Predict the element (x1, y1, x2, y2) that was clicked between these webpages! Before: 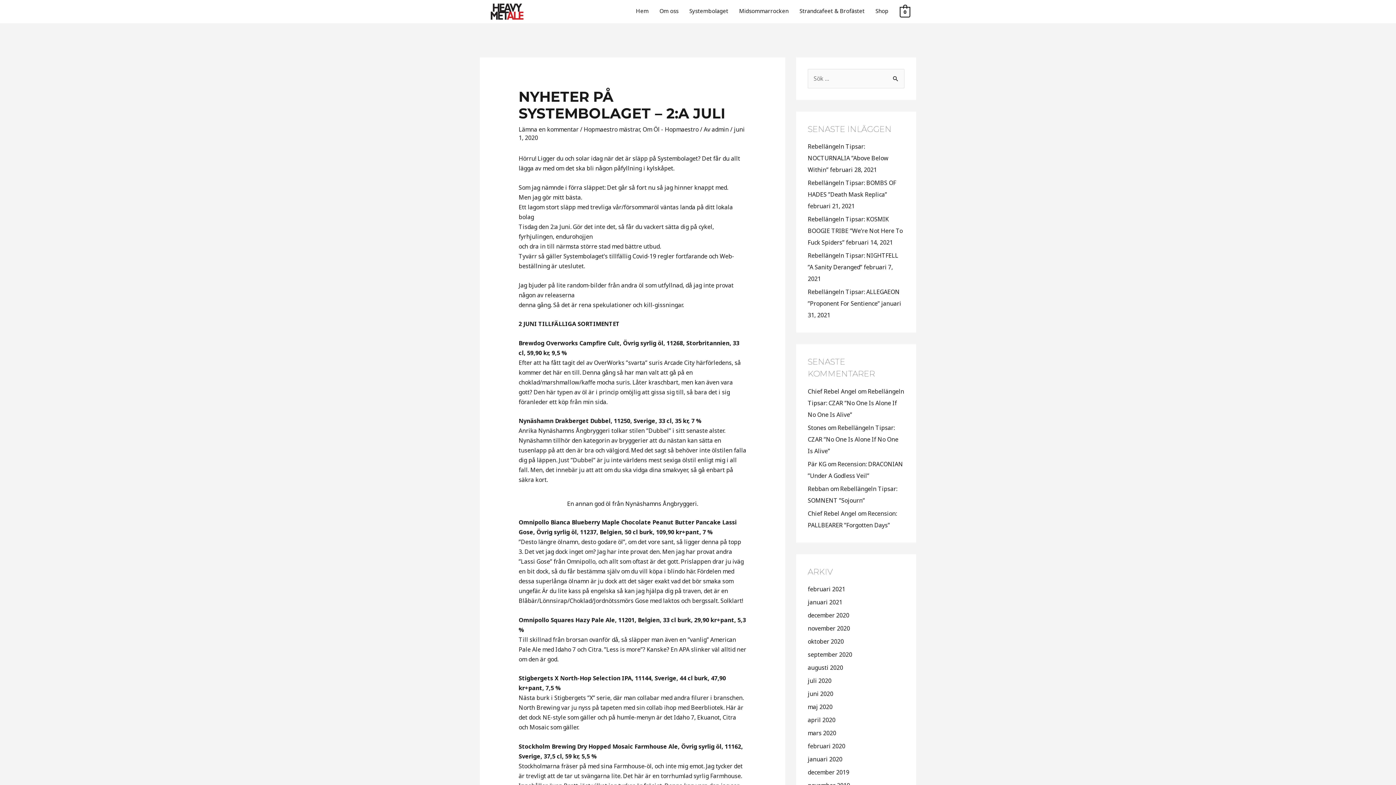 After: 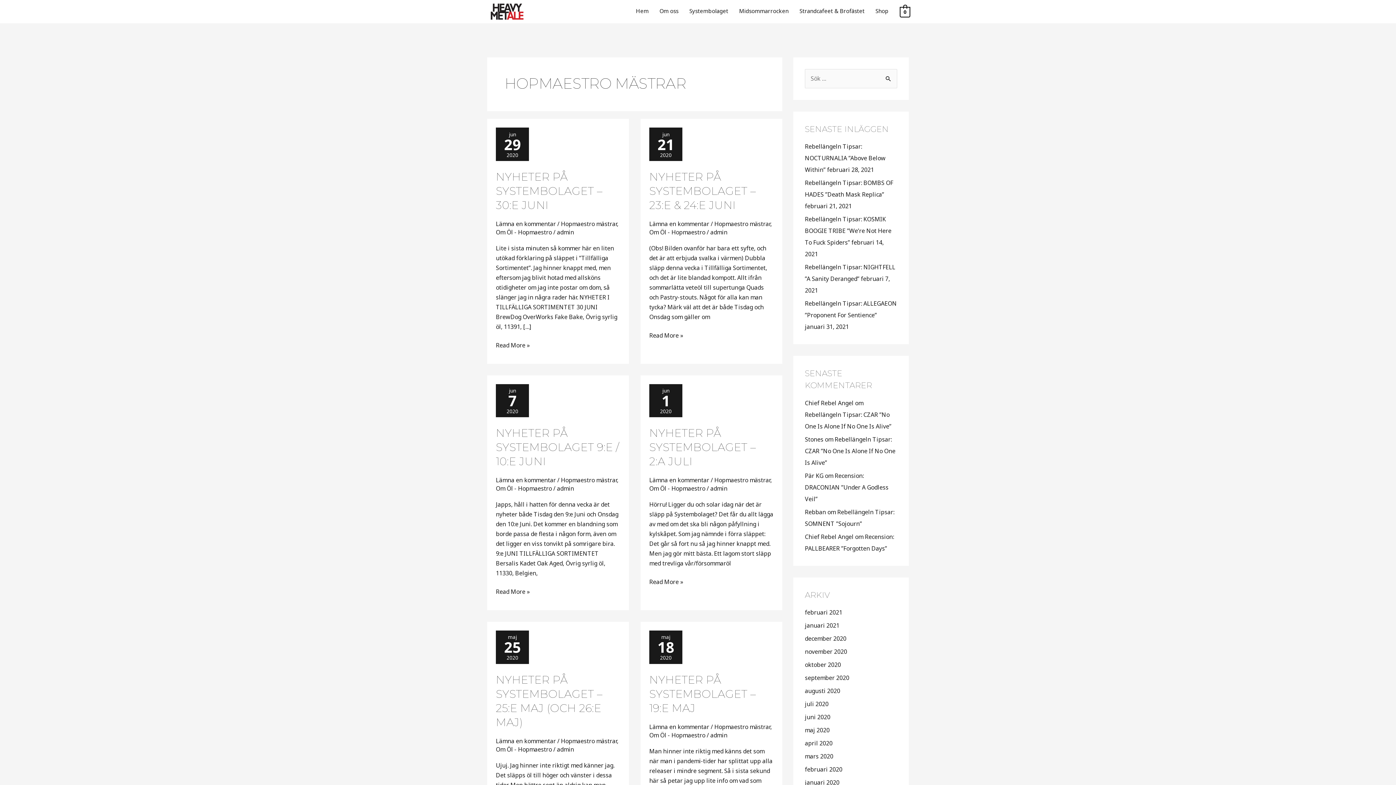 Action: label: Hopmaestro mästrar bbox: (583, 125, 639, 133)